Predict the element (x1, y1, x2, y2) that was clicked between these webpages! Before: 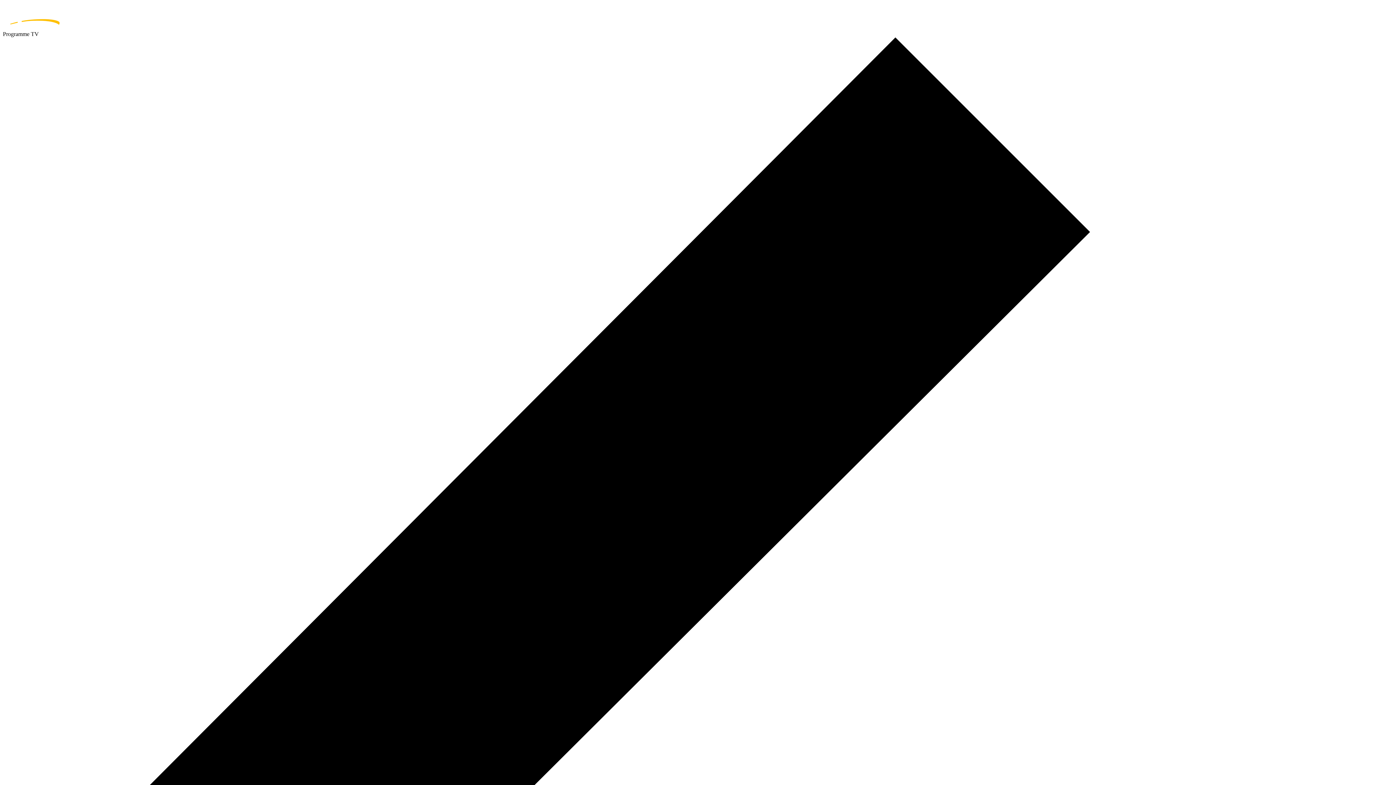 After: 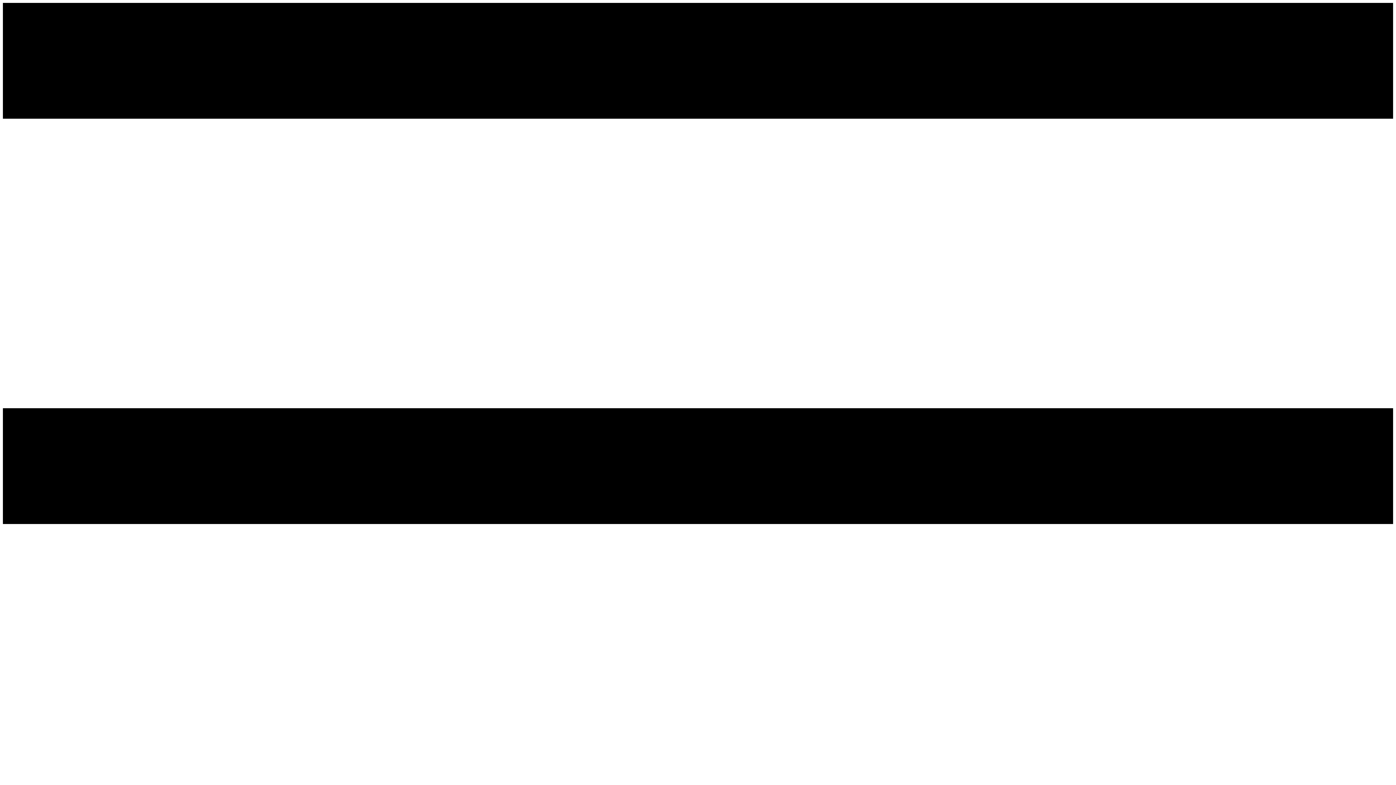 Action: label: home page bbox: (2, 2, 1393, 30)